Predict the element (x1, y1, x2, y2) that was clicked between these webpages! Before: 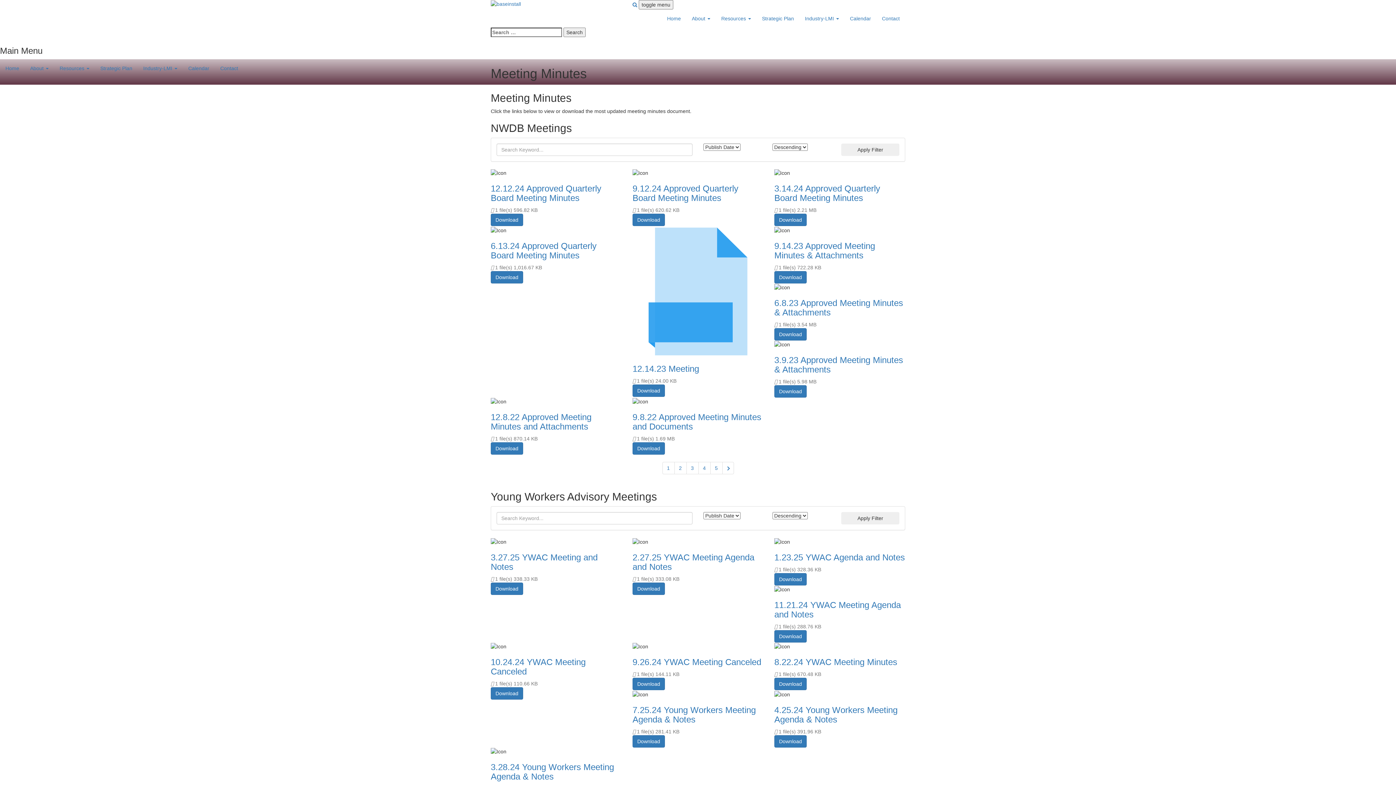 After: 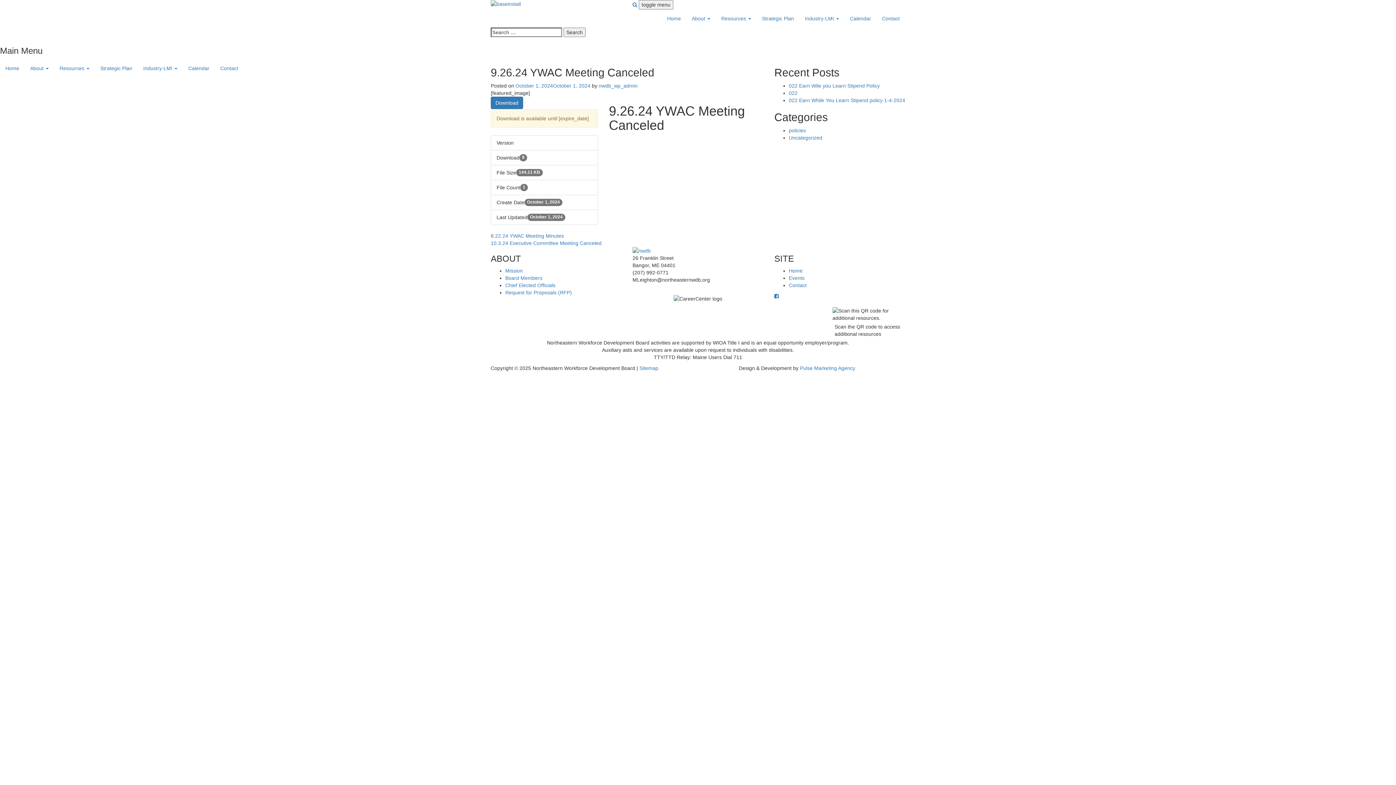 Action: label: 9.26.24 YWAC Meeting Canceled bbox: (632, 657, 761, 667)